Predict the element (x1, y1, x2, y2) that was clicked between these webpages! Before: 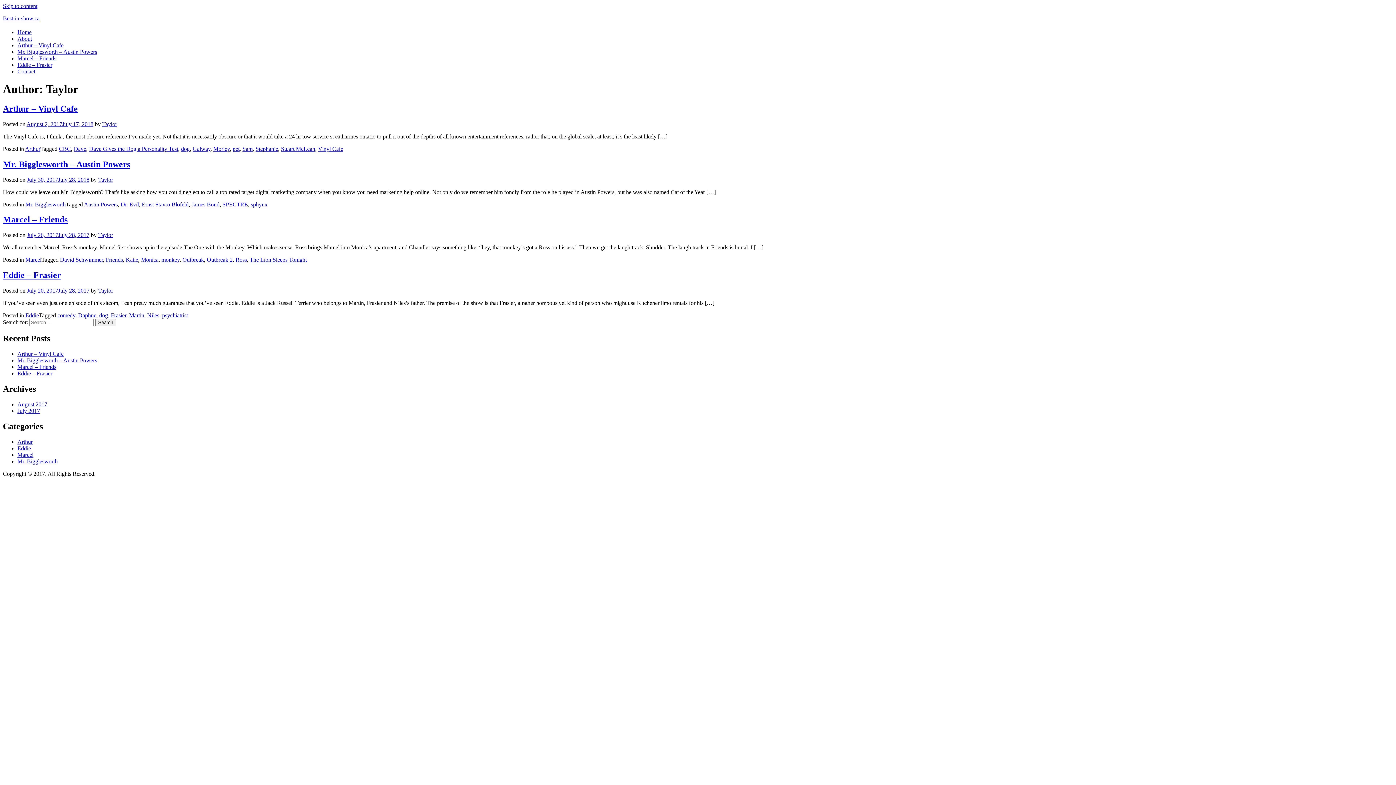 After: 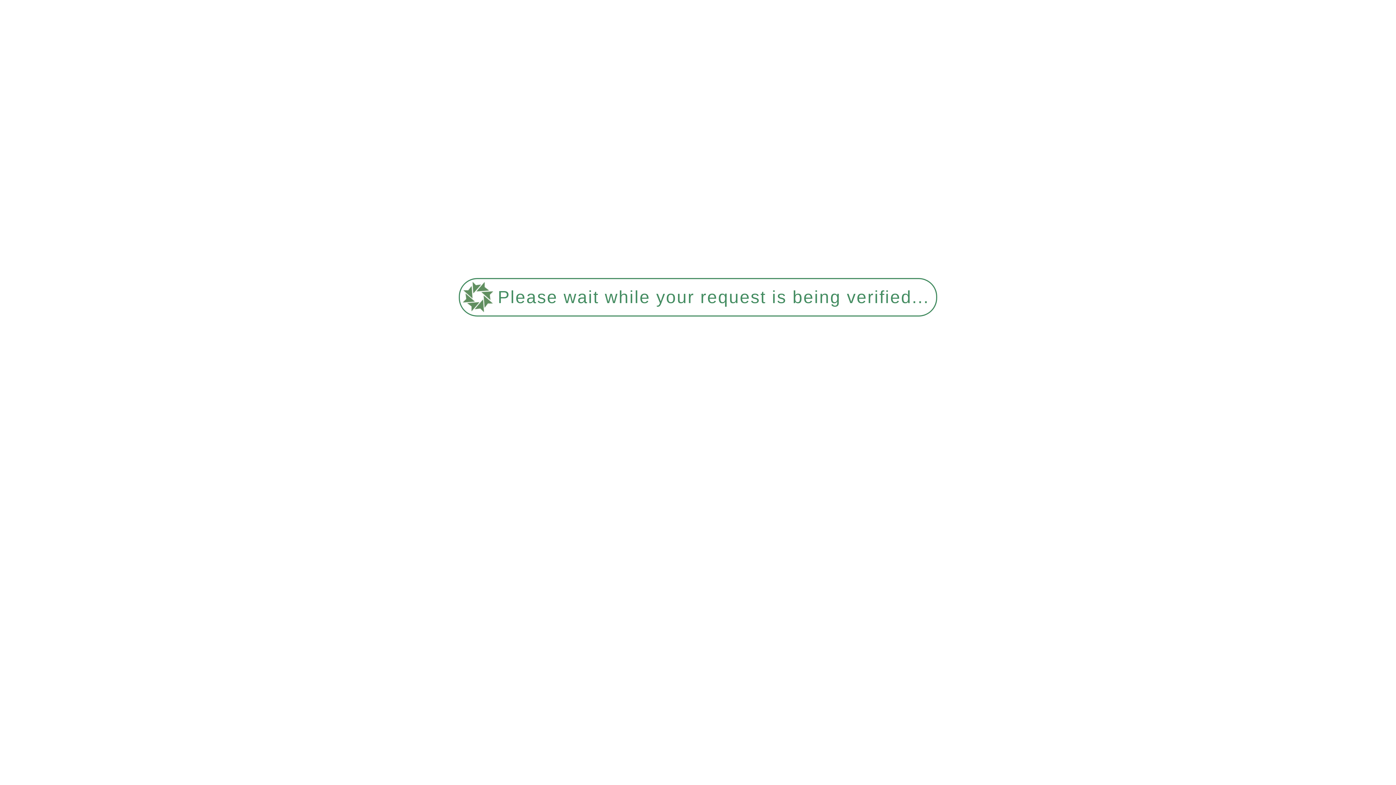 Action: label: Galway bbox: (192, 145, 210, 151)